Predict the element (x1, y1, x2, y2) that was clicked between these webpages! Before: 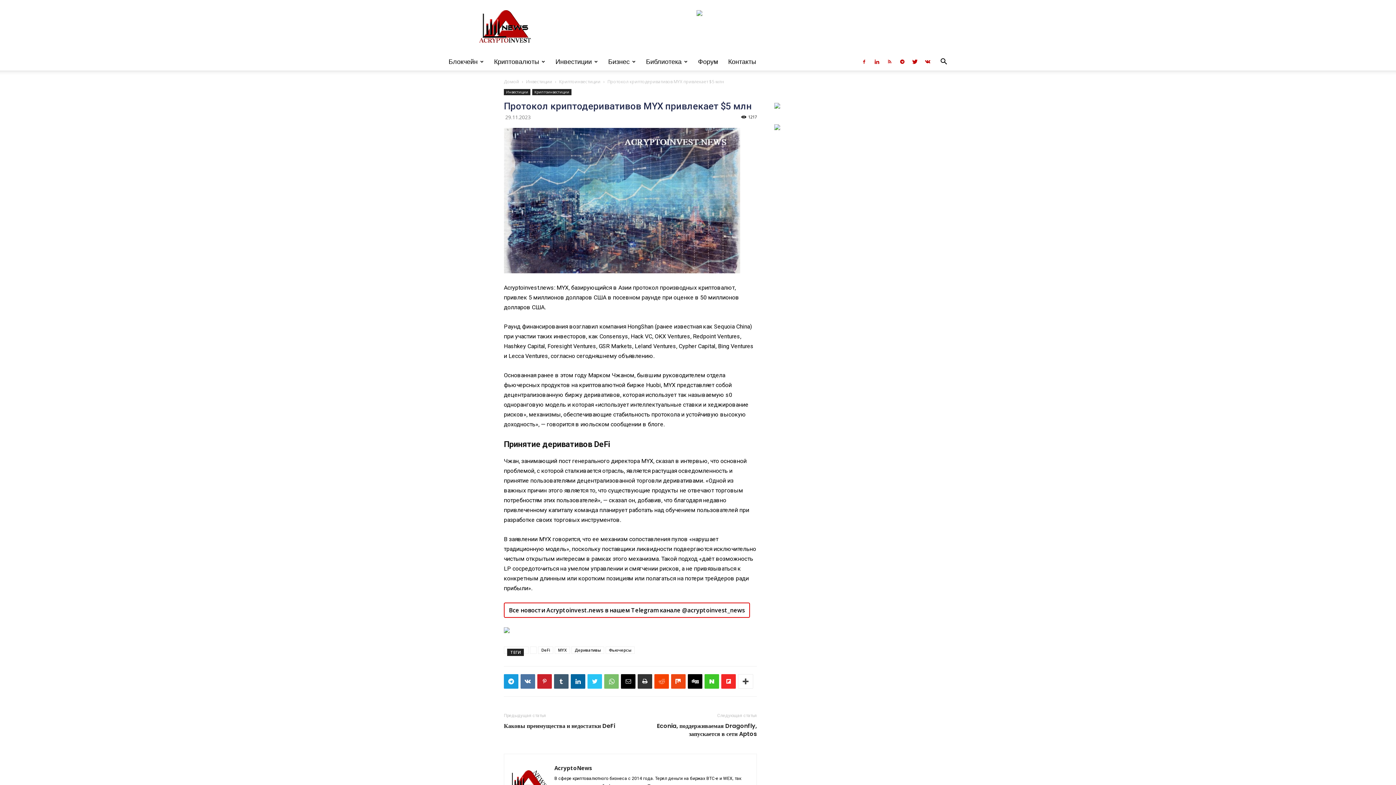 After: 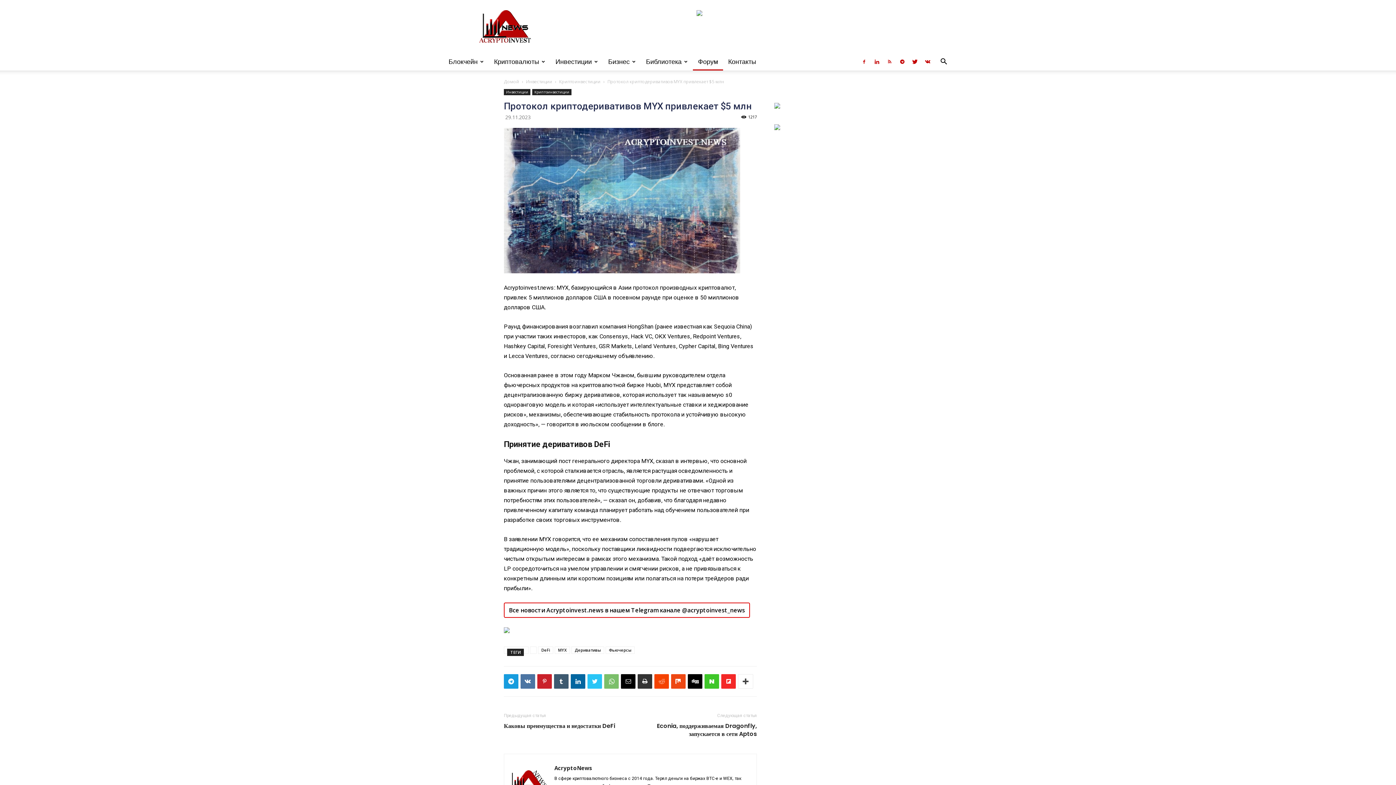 Action: label: Форум bbox: (693, 53, 723, 70)